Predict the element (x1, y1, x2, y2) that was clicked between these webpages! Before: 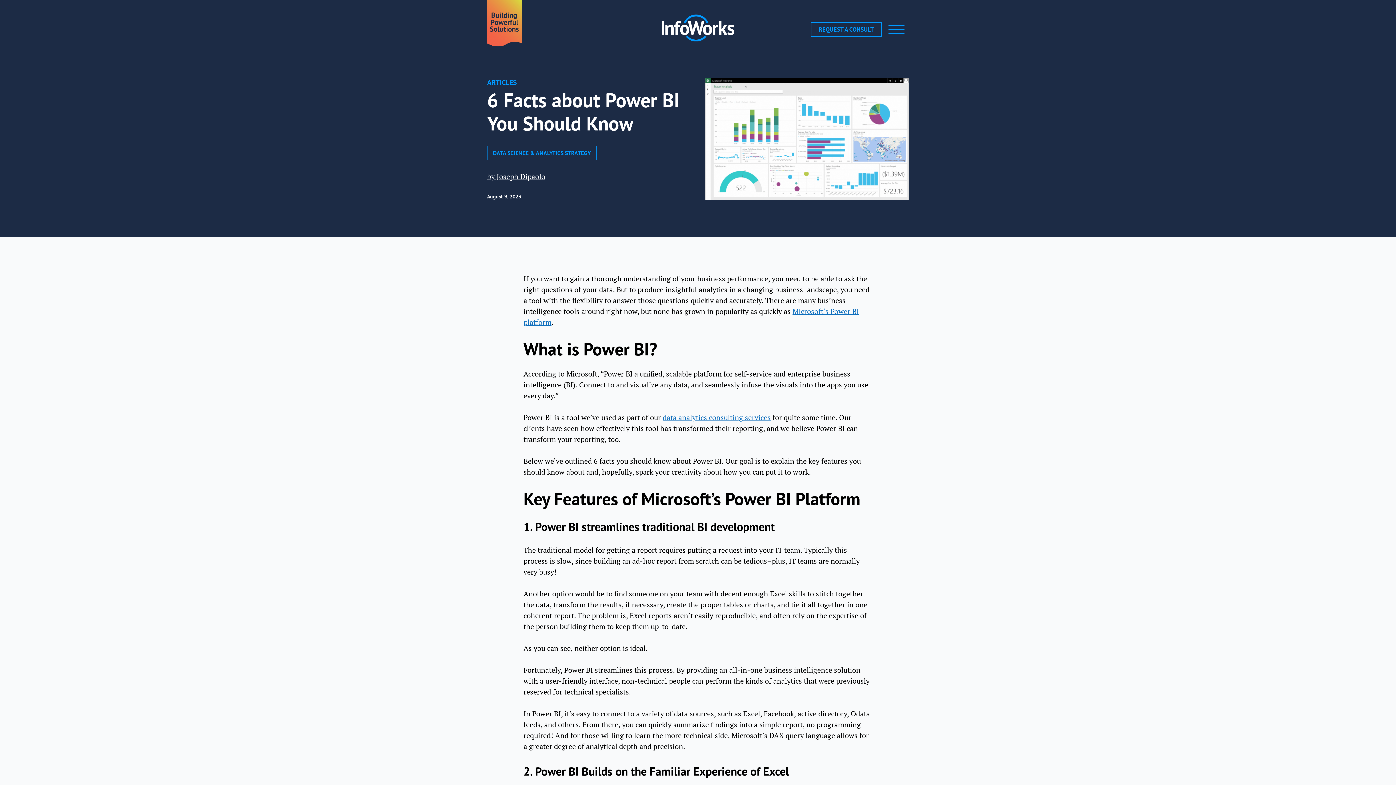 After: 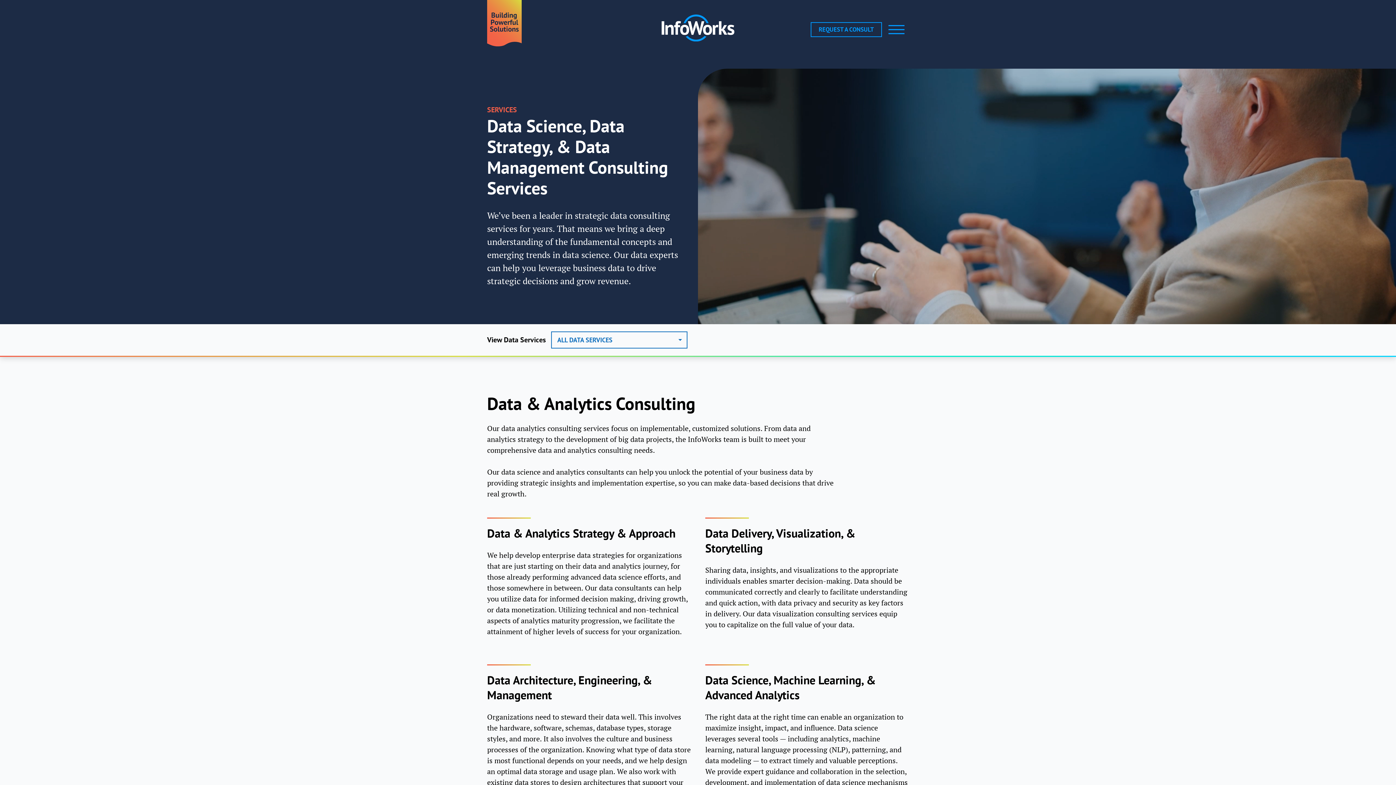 Action: label: data analytics consulting services bbox: (662, 412, 770, 422)